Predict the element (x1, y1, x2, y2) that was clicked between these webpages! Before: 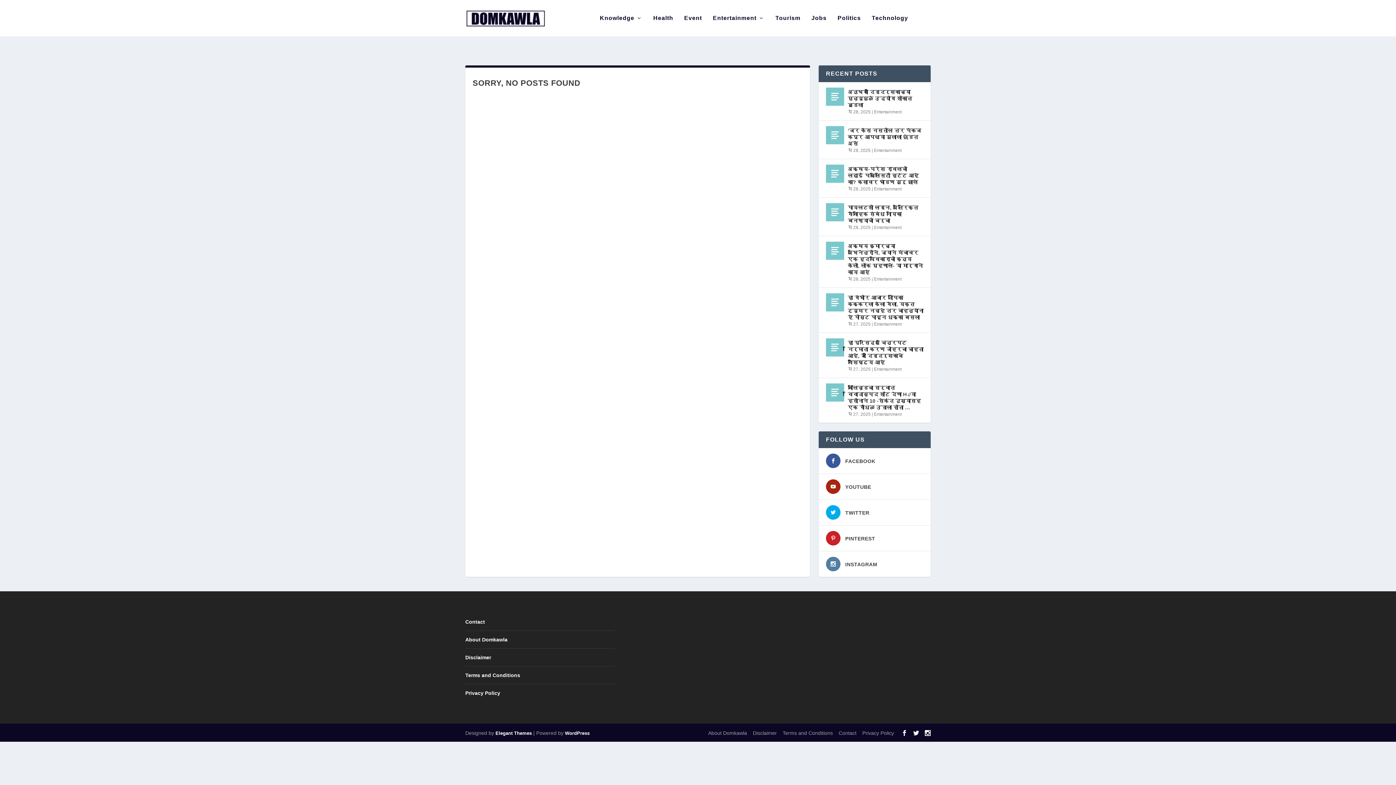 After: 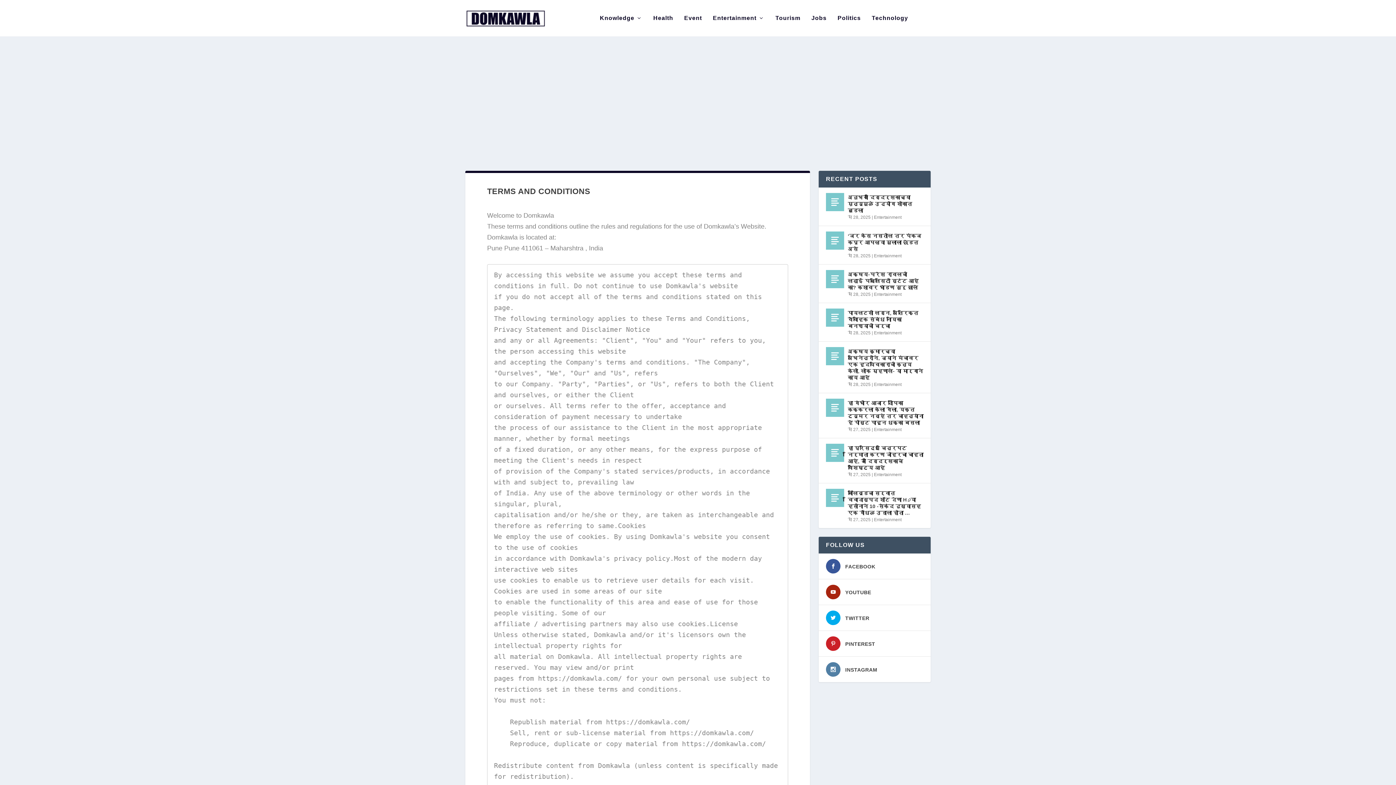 Action: label: Terms and Conditions bbox: (465, 672, 520, 678)